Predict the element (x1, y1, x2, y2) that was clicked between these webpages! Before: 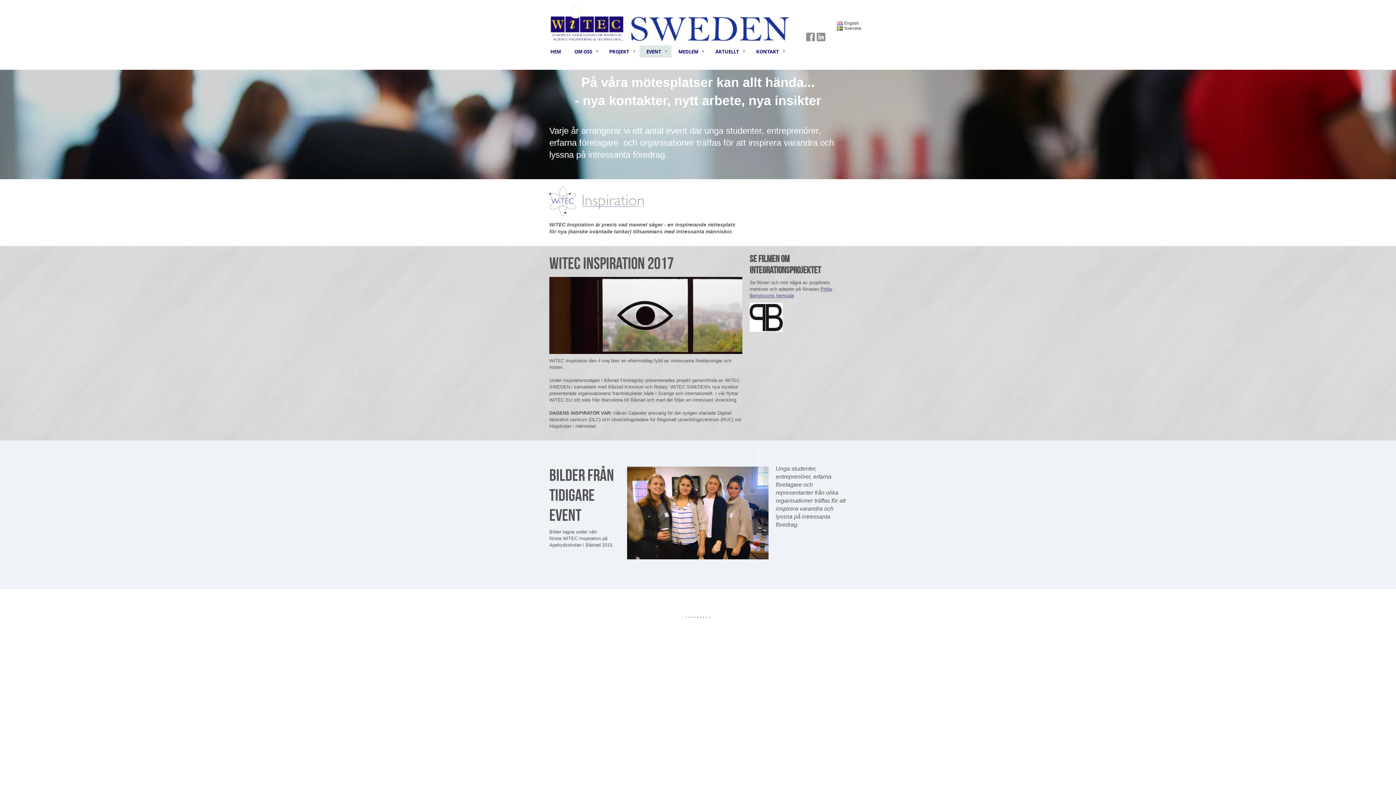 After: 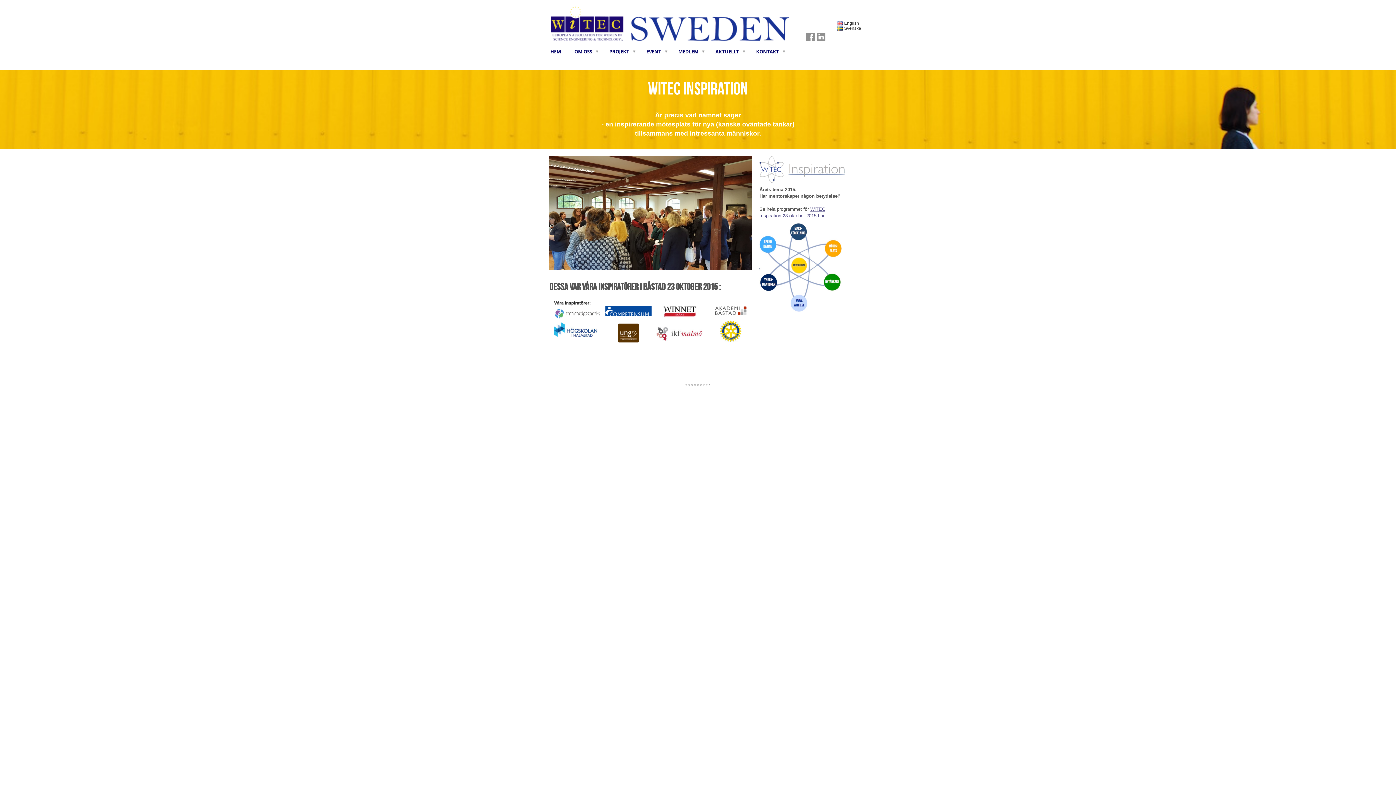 Action: bbox: (549, 186, 645, 216)